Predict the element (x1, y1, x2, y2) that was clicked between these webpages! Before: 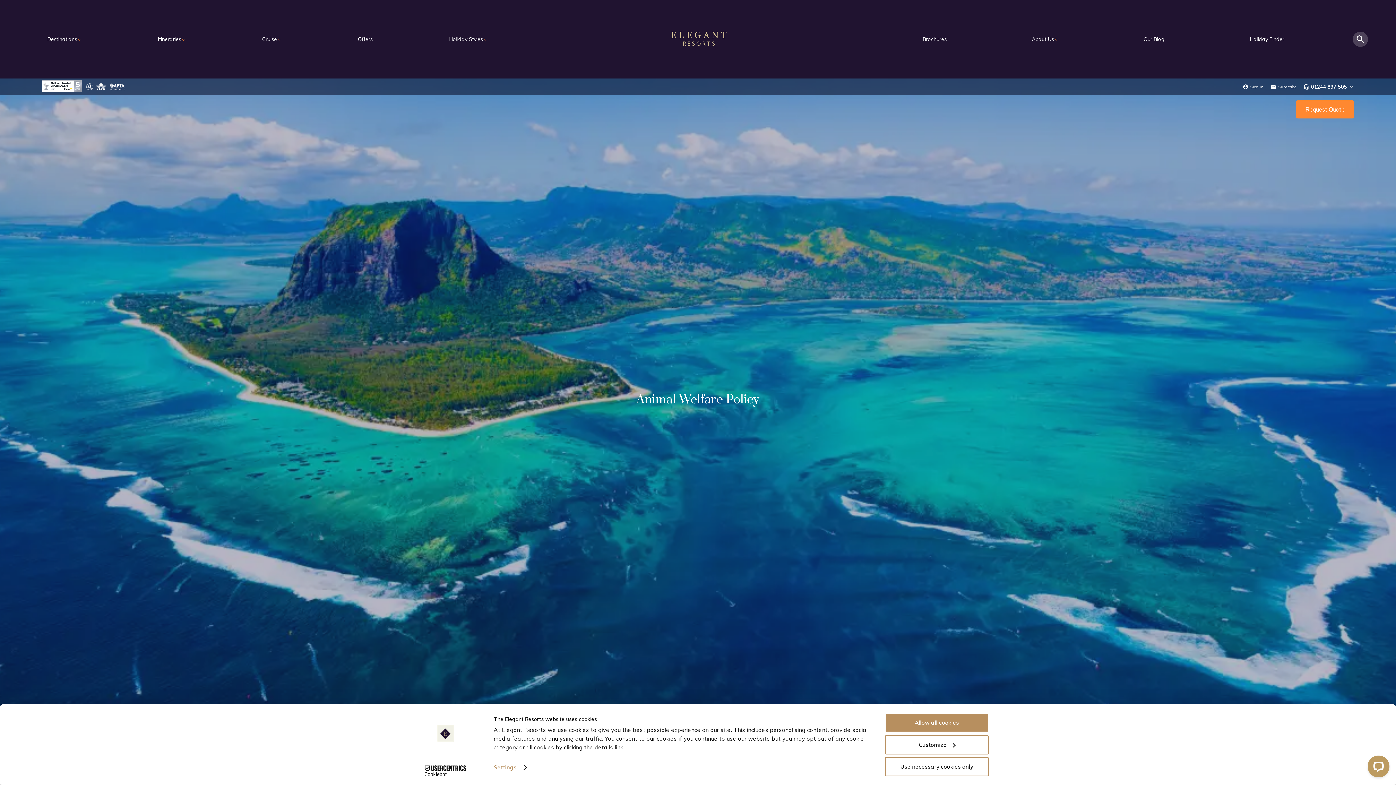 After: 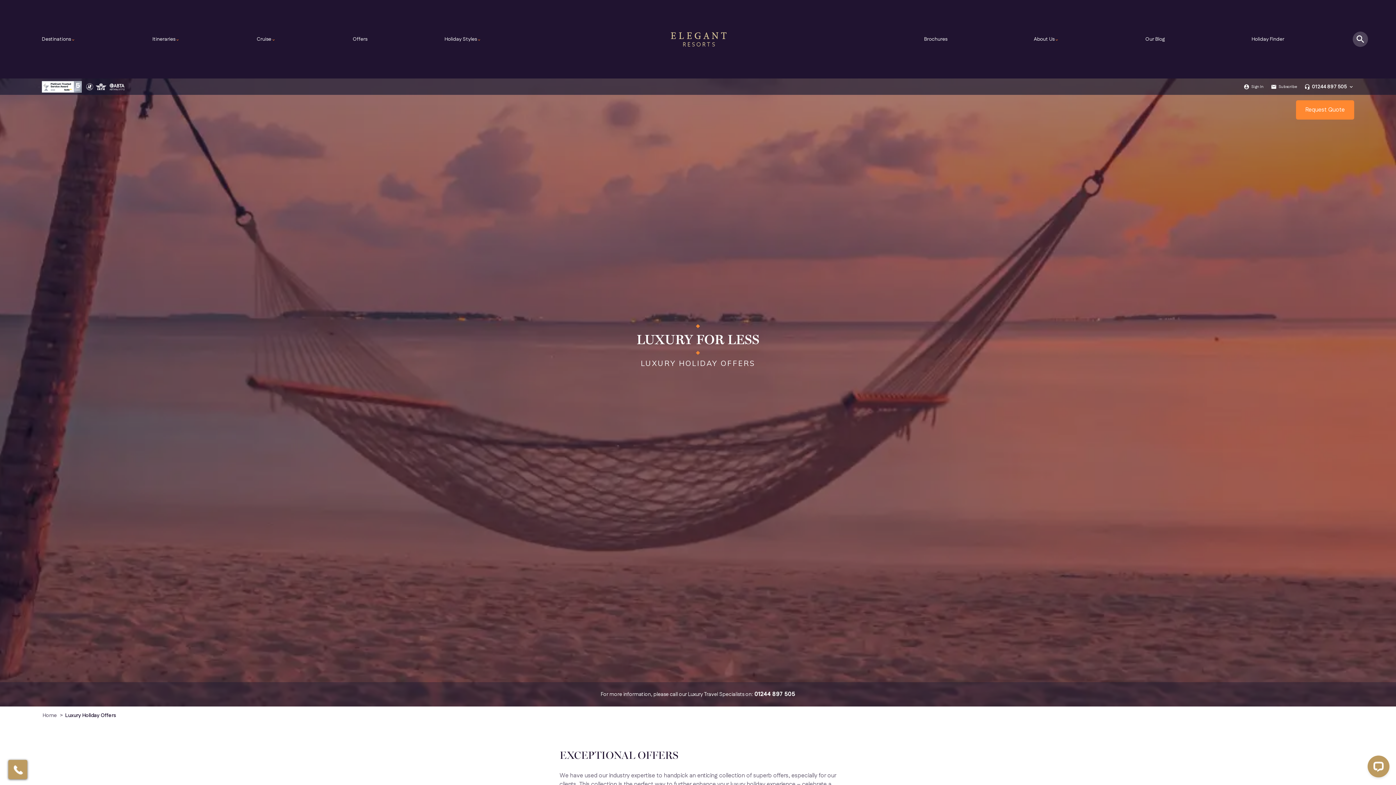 Action: label: Offers bbox: (357, 36, 372, 42)